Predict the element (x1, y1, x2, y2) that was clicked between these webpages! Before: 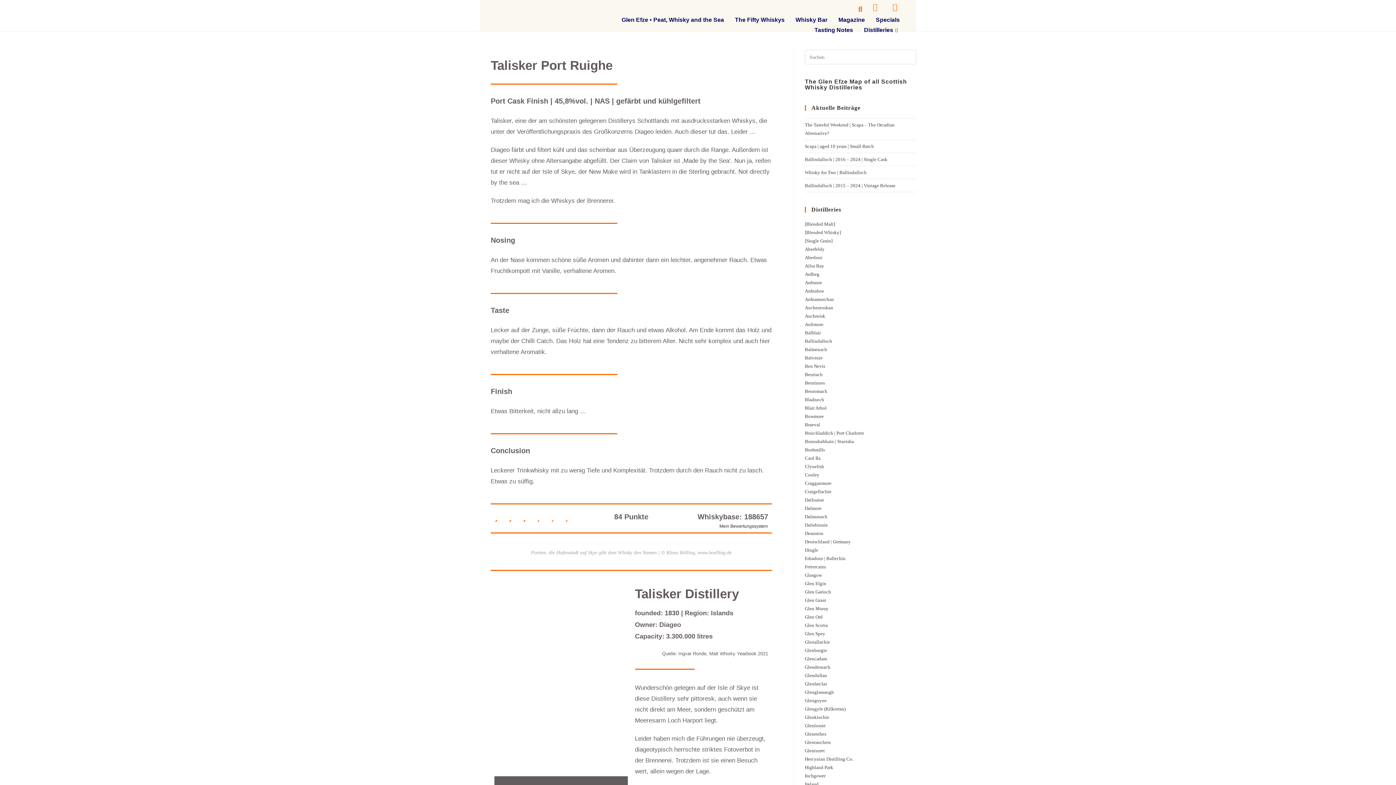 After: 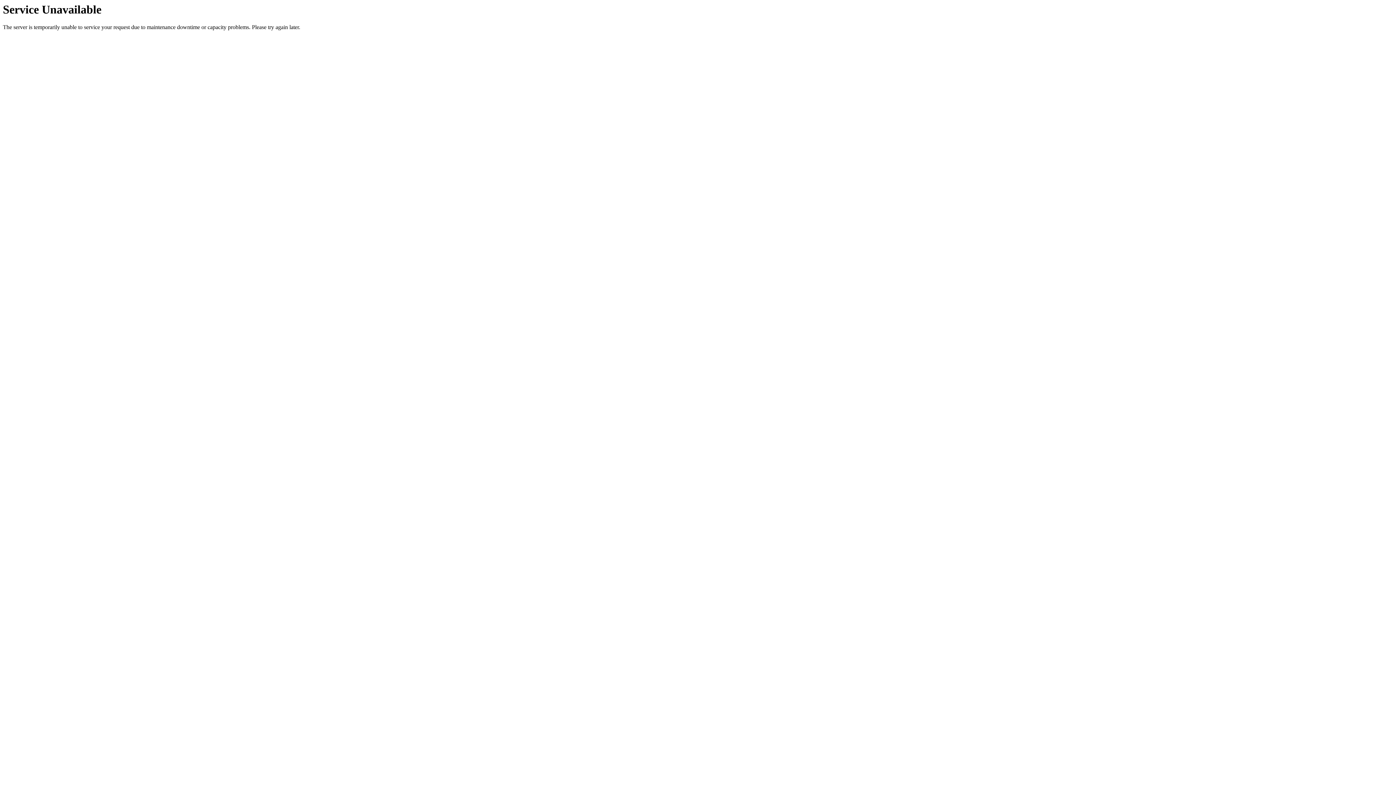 Action: label: Auchentoshan bbox: (805, 305, 833, 310)